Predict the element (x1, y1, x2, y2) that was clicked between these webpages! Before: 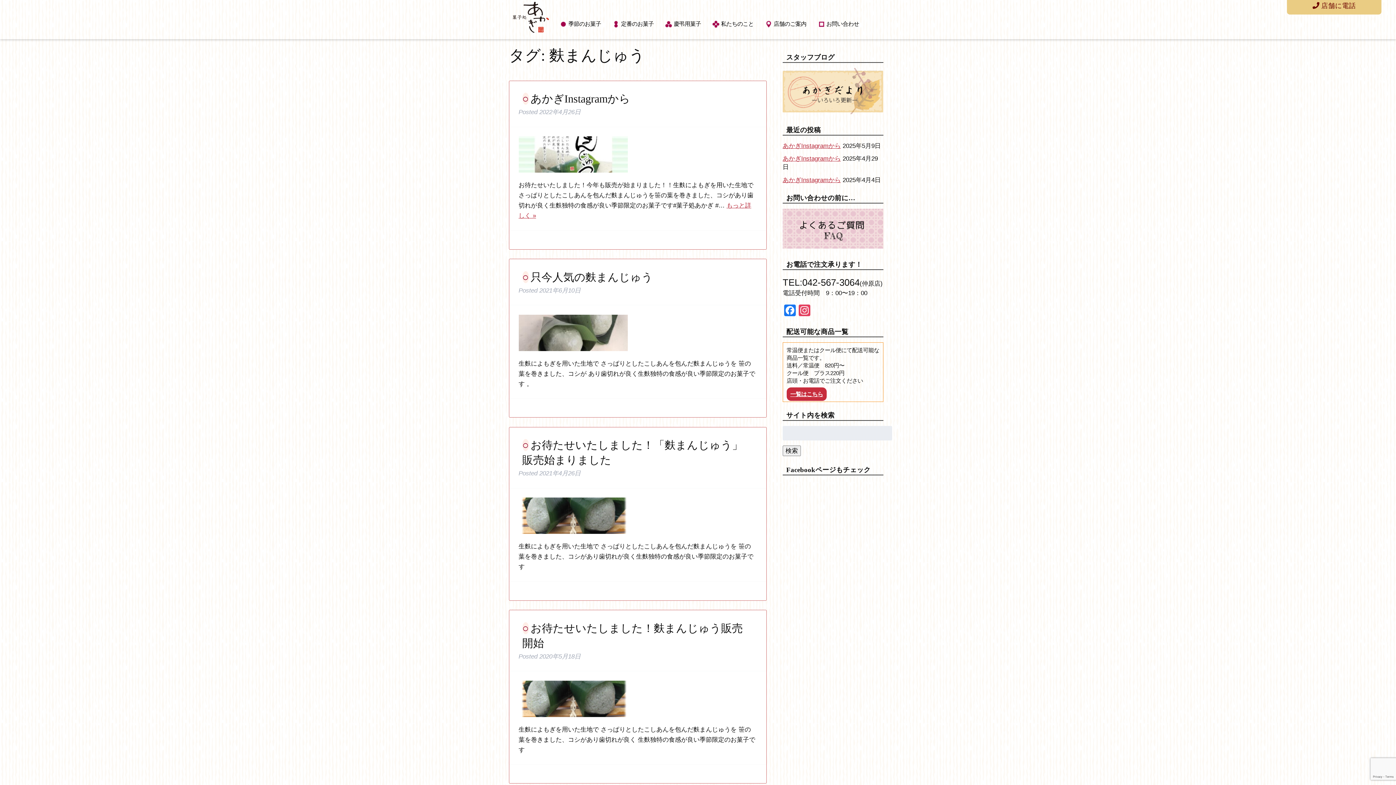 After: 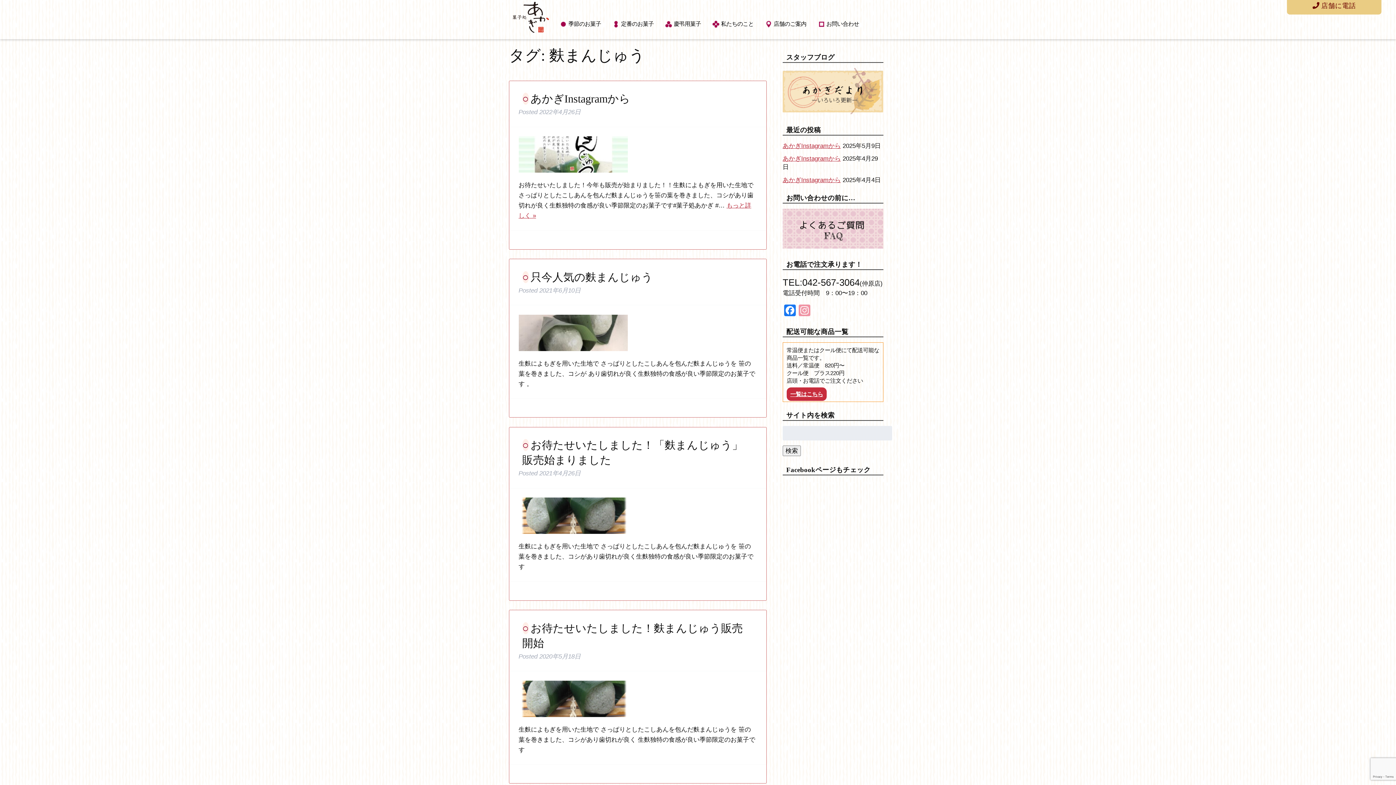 Action: label: Instagram bbox: (797, 304, 811, 318)